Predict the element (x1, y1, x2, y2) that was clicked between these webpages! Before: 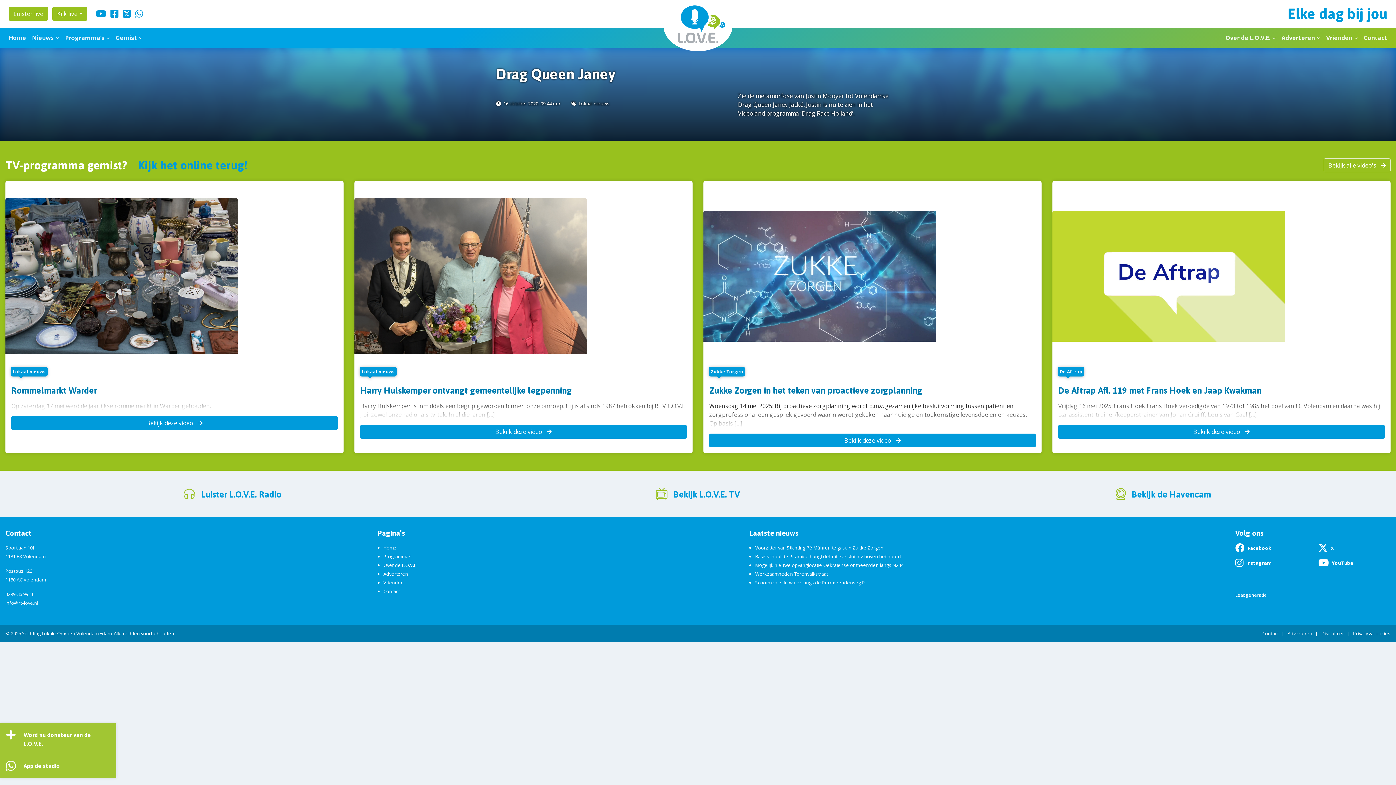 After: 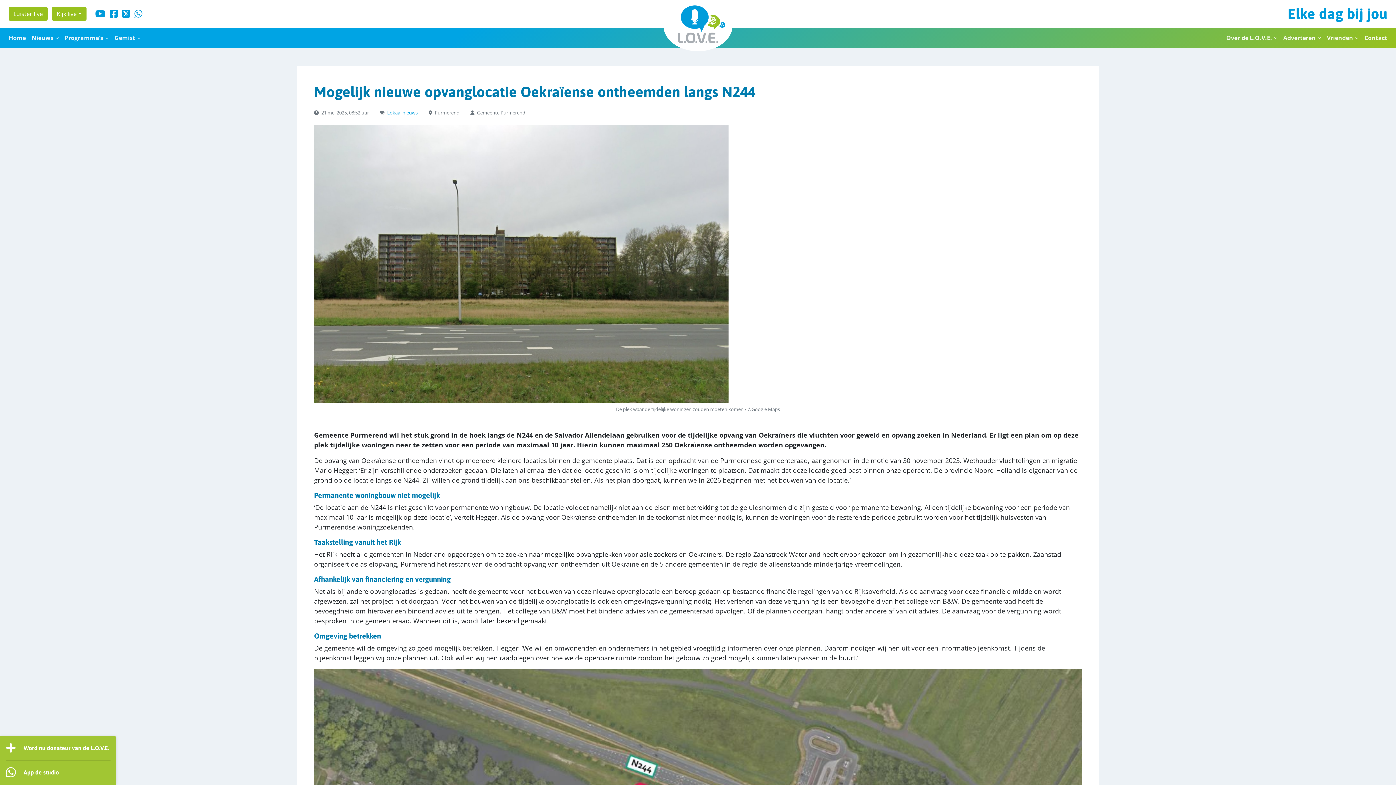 Action: bbox: (755, 562, 903, 568) label: Mogelijk nieuwe opvanglocatie Oekraïense ontheemden langs N244